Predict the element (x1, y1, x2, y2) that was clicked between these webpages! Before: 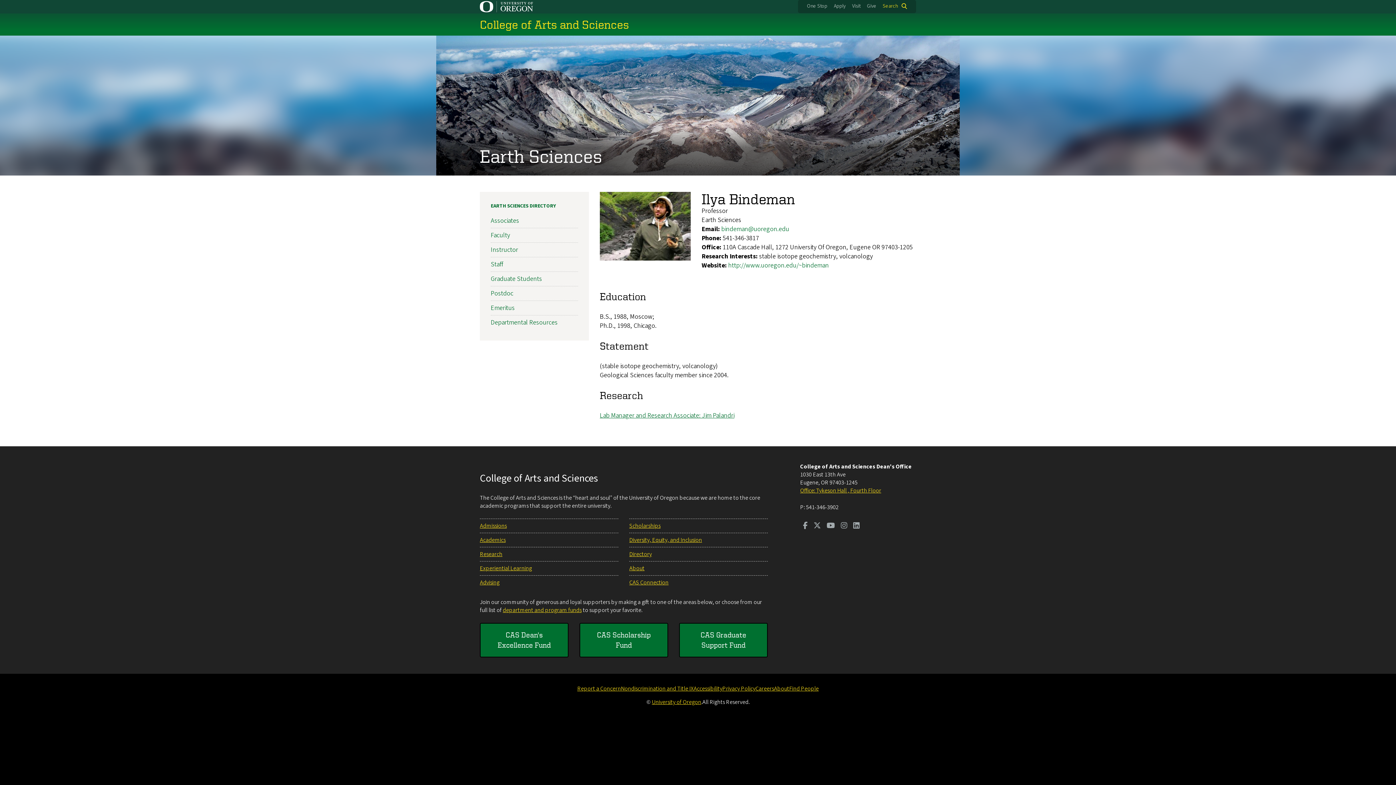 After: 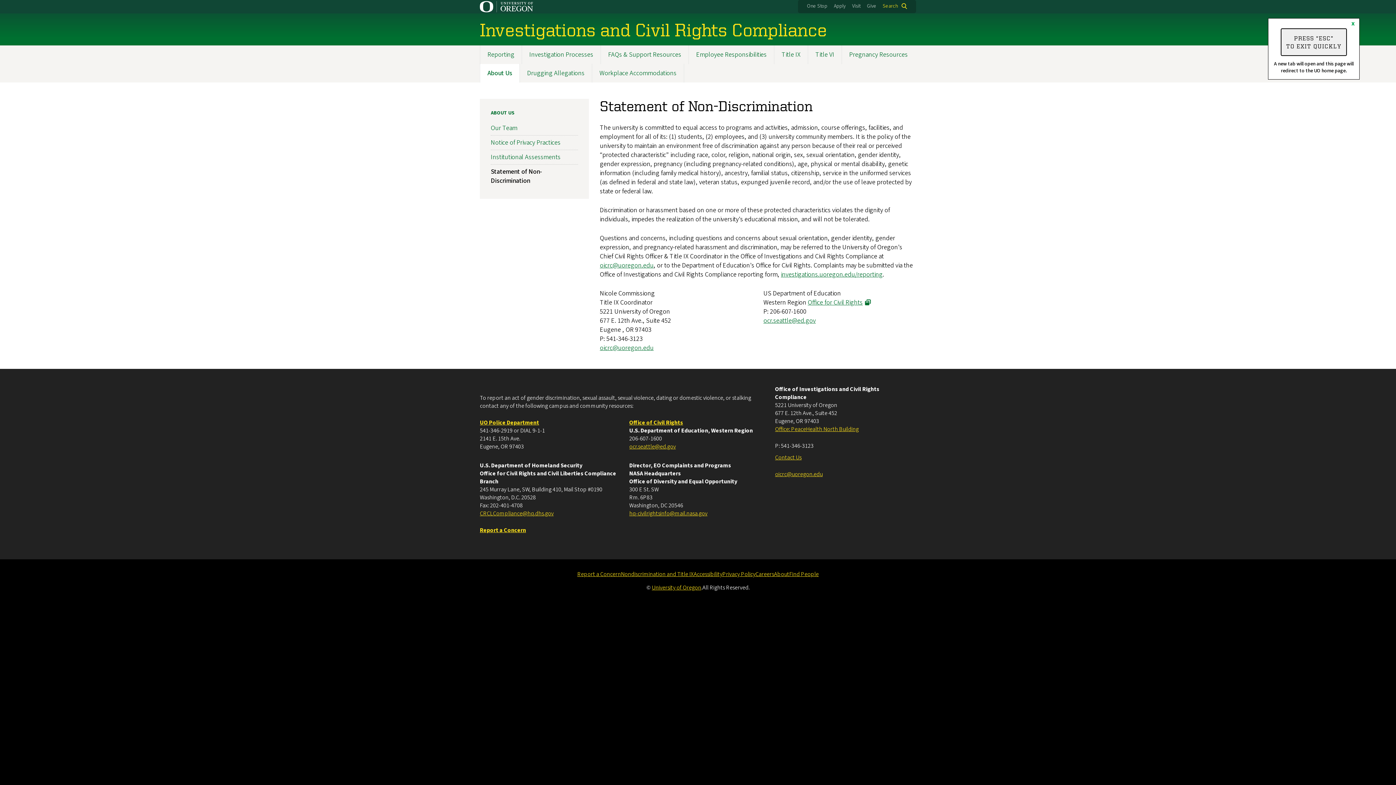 Action: bbox: (621, 684, 693, 692) label: Nondiscrimination and Title IX